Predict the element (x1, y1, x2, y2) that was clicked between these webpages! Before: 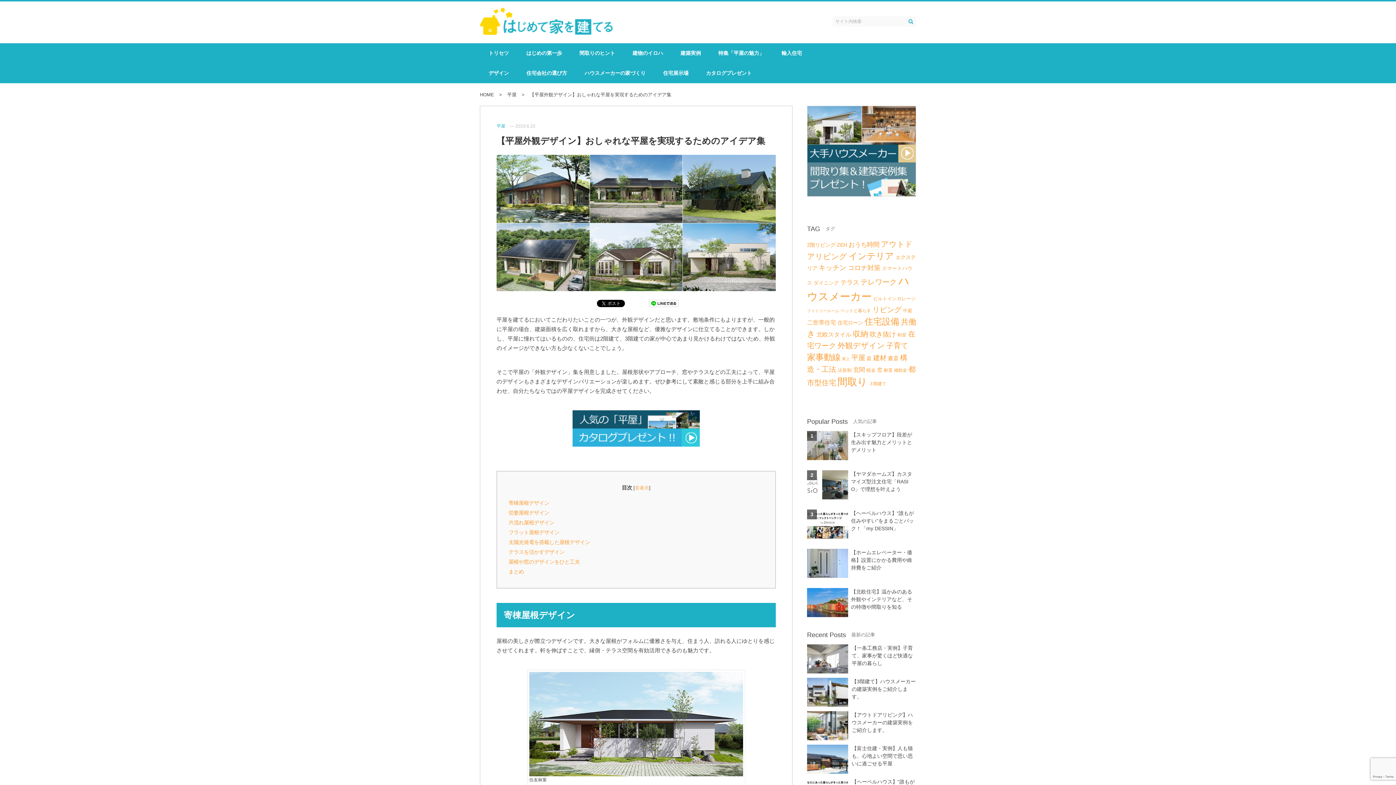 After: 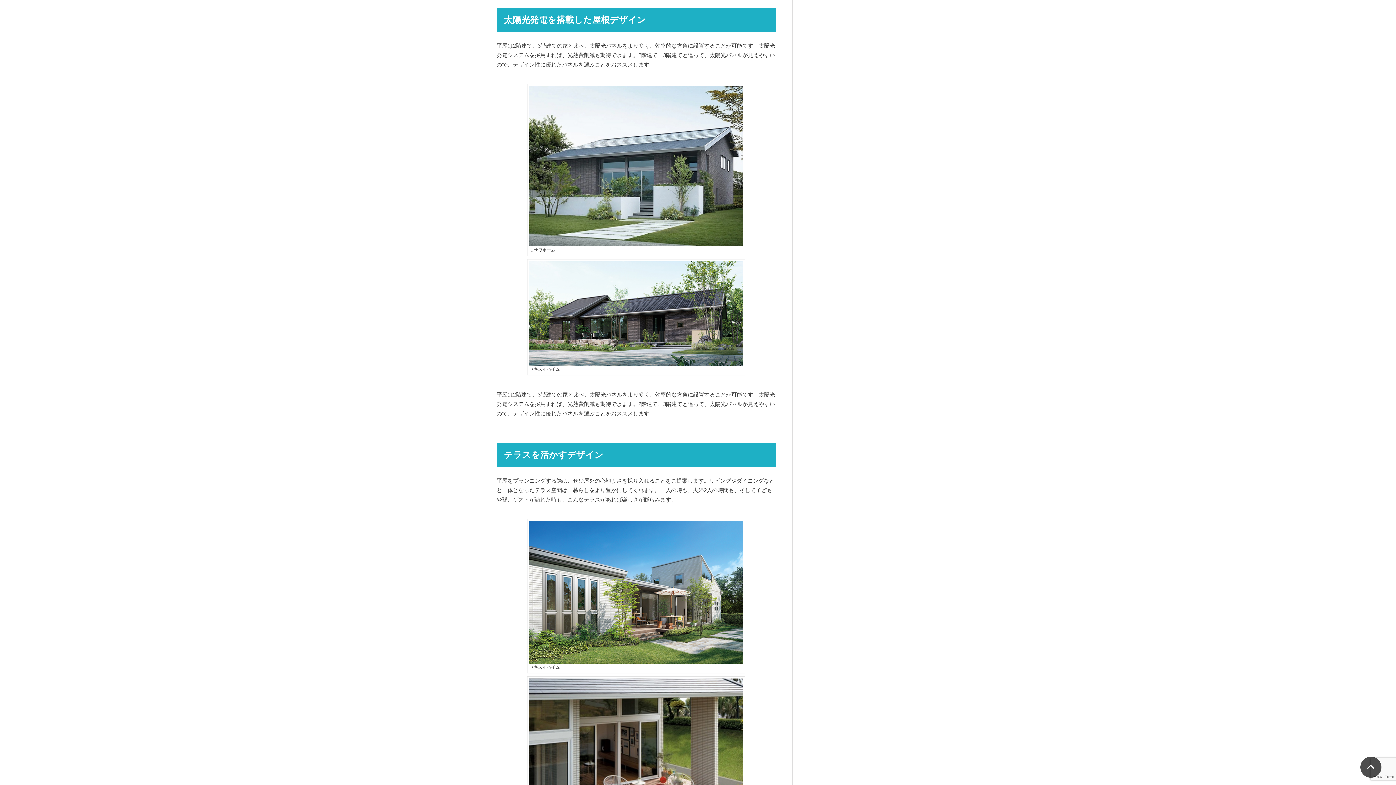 Action: label: 太陽光発電を搭載した屋根デザイン bbox: (508, 539, 590, 545)